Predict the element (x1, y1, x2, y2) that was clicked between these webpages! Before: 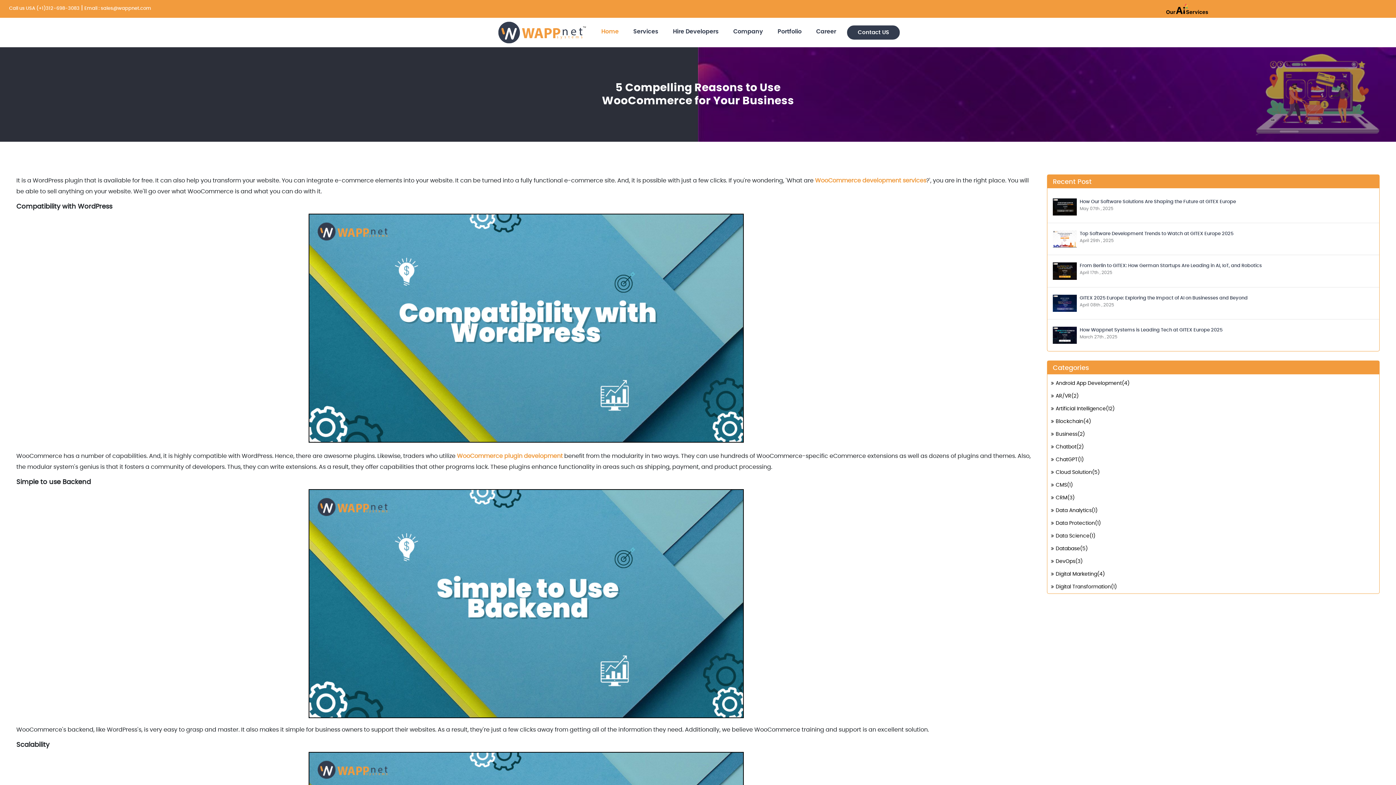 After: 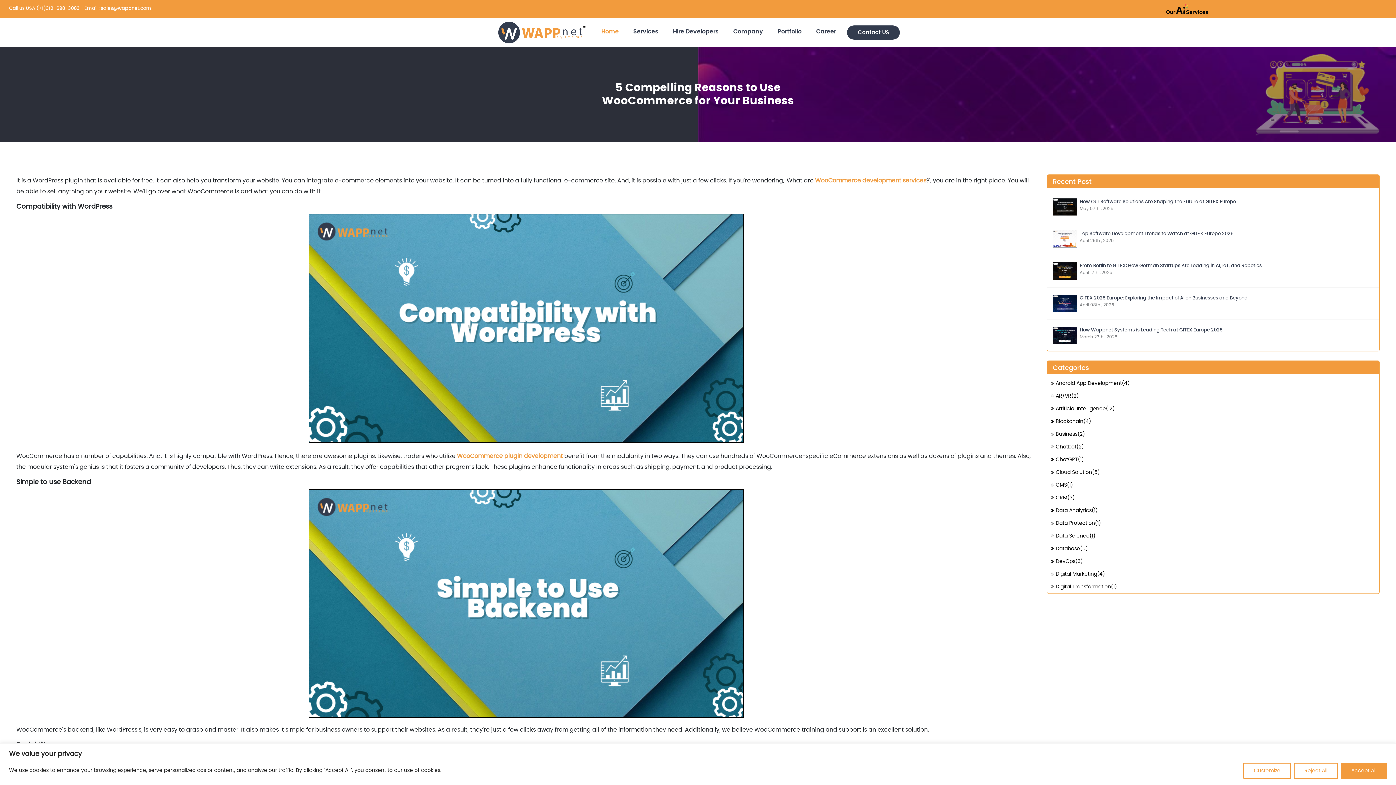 Action: label: (+1)312-698-3083 bbox: (36, 6, 79, 10)